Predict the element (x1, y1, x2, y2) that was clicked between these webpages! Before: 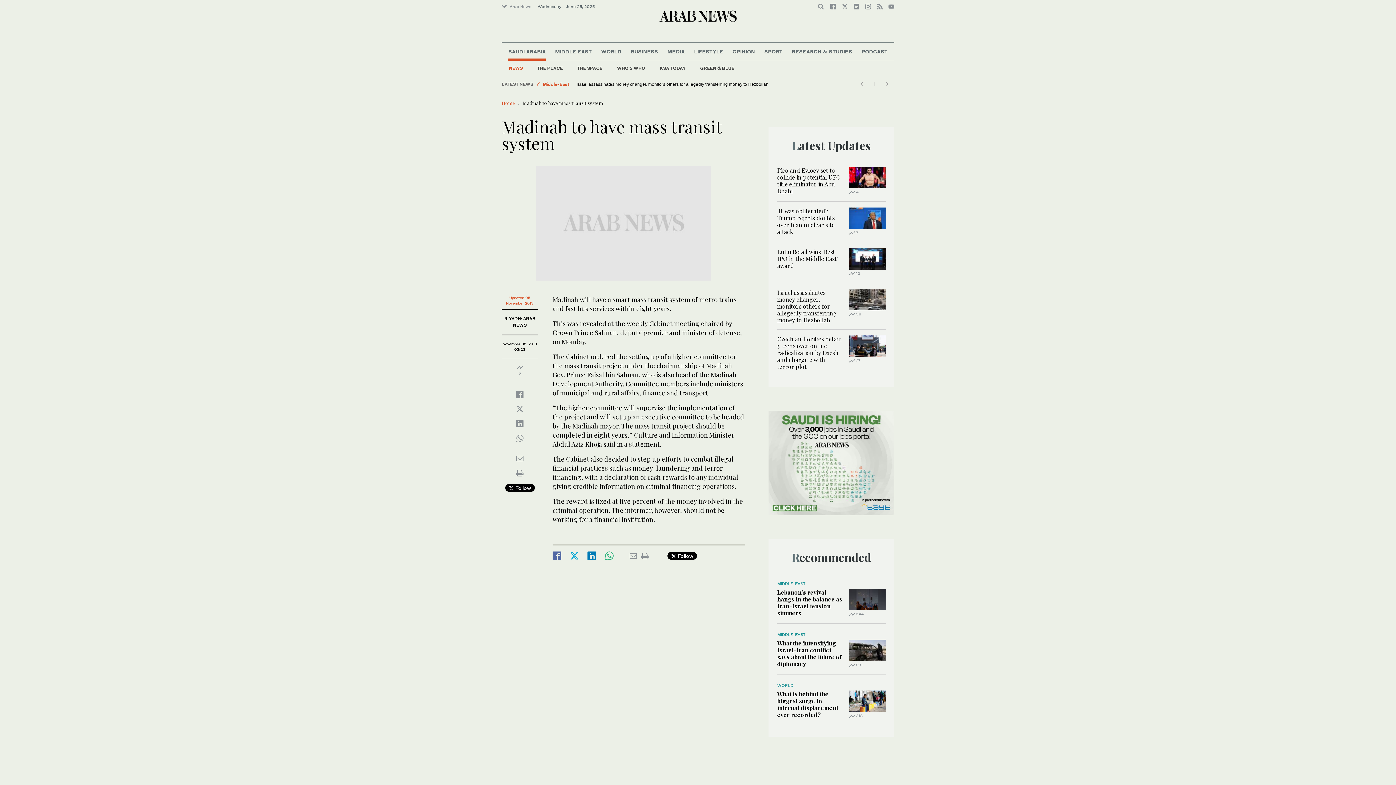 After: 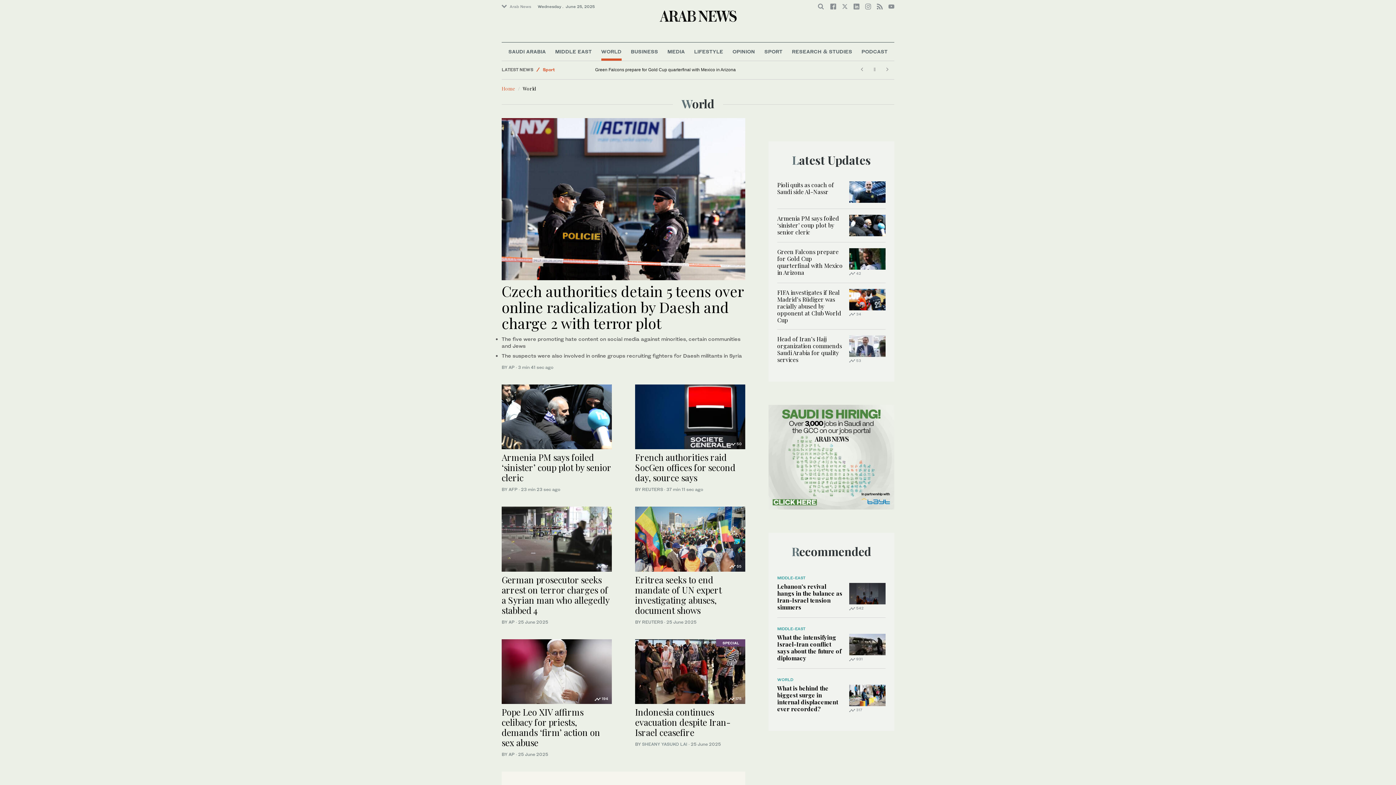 Action: label: WORLD bbox: (777, 683, 793, 688)